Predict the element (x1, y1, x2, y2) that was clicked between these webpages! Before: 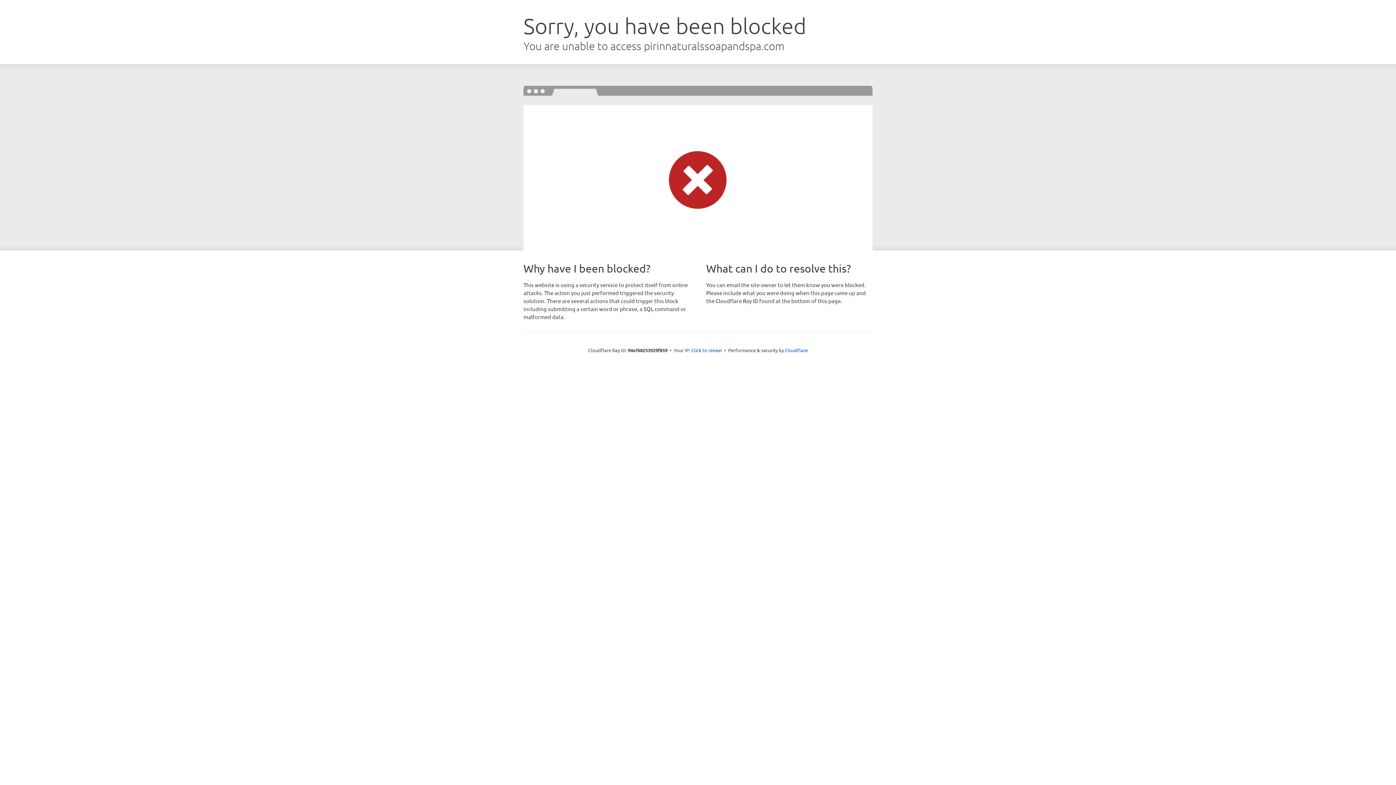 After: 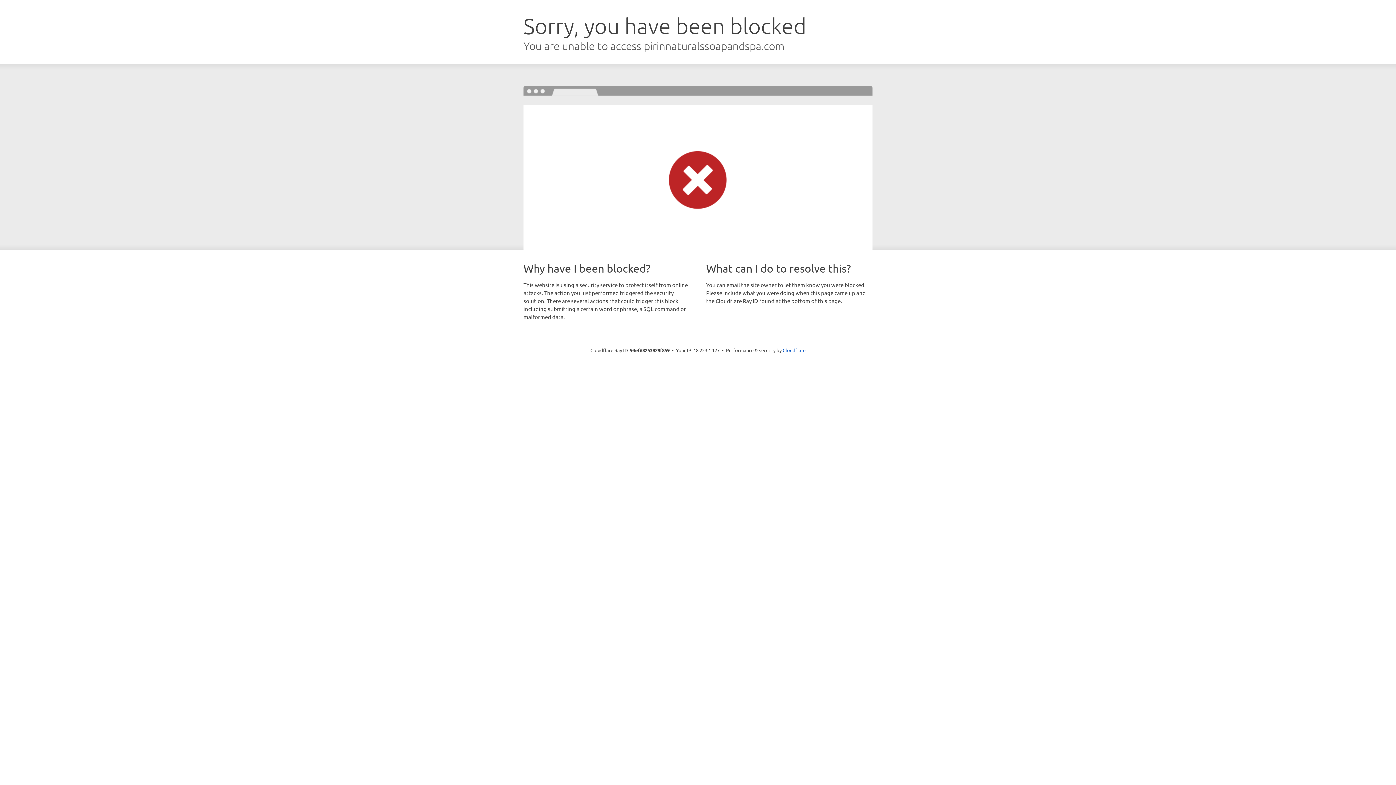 Action: label: Click to reveal bbox: (691, 346, 722, 353)